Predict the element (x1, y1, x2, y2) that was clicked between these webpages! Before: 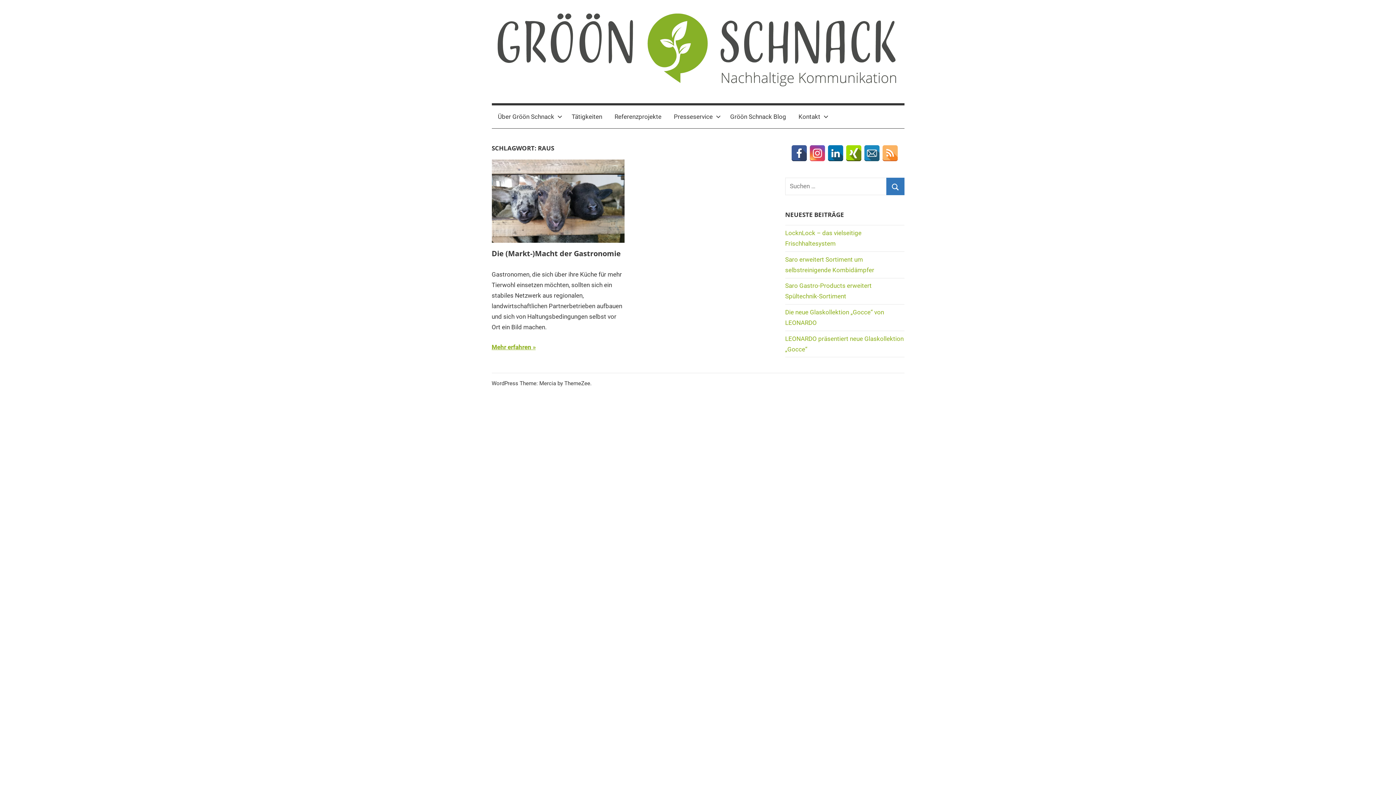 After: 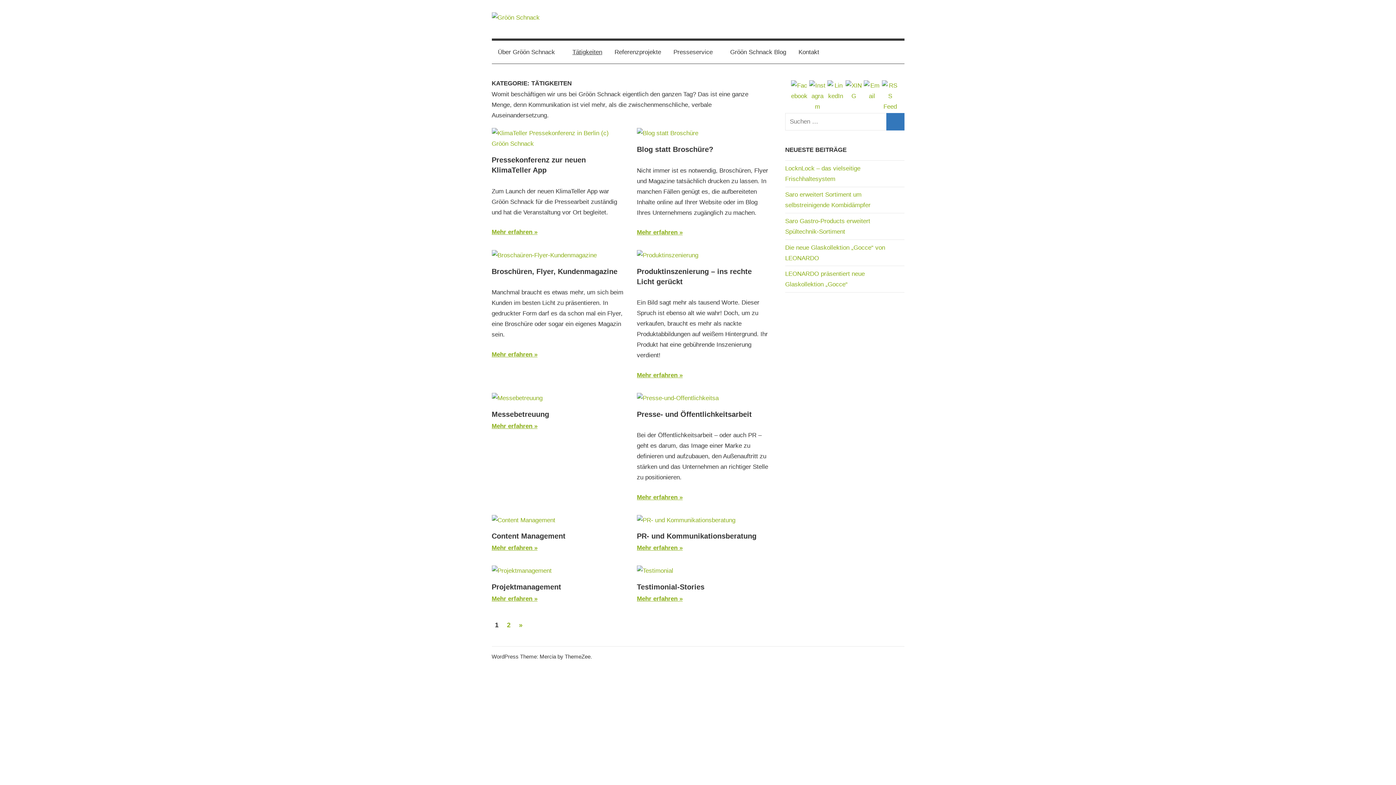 Action: label: Tätigkeiten bbox: (565, 105, 608, 128)